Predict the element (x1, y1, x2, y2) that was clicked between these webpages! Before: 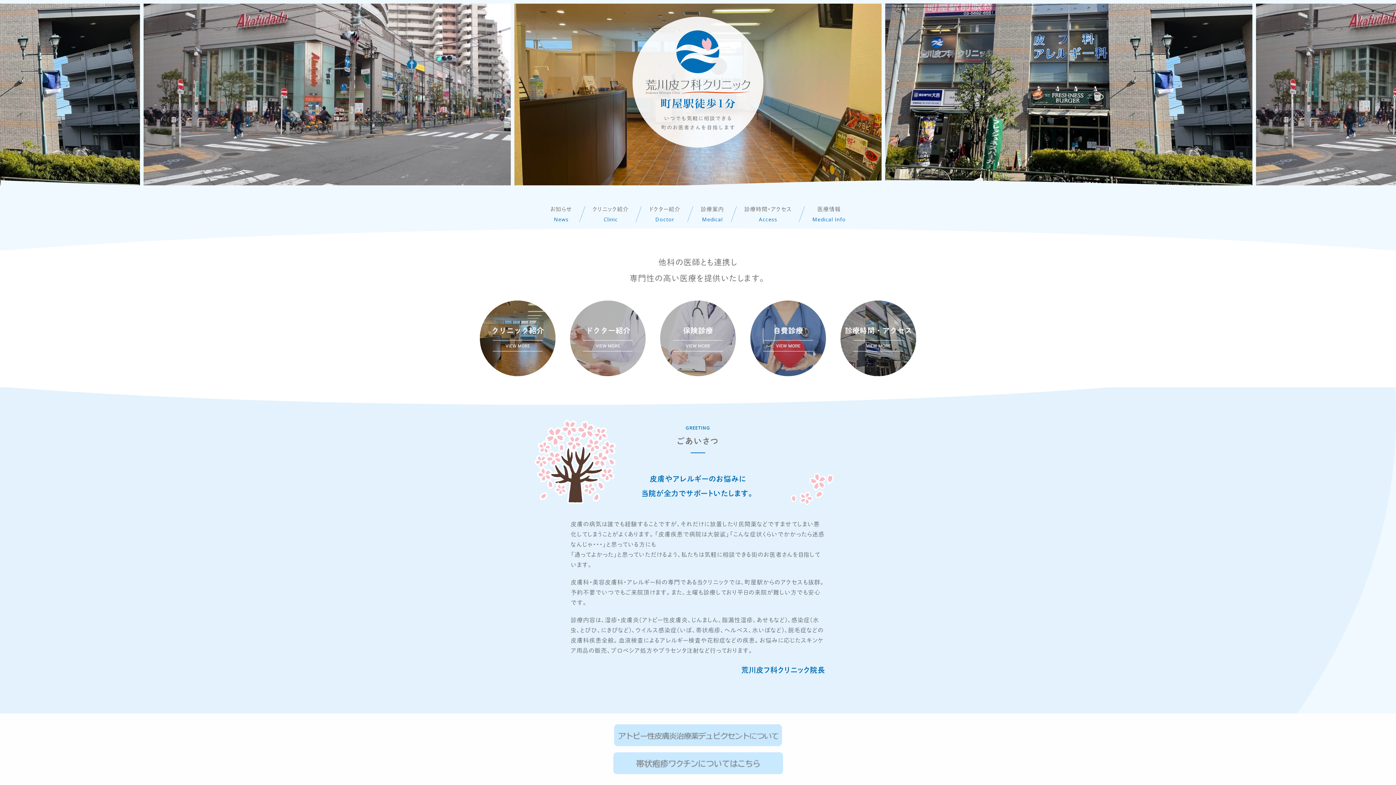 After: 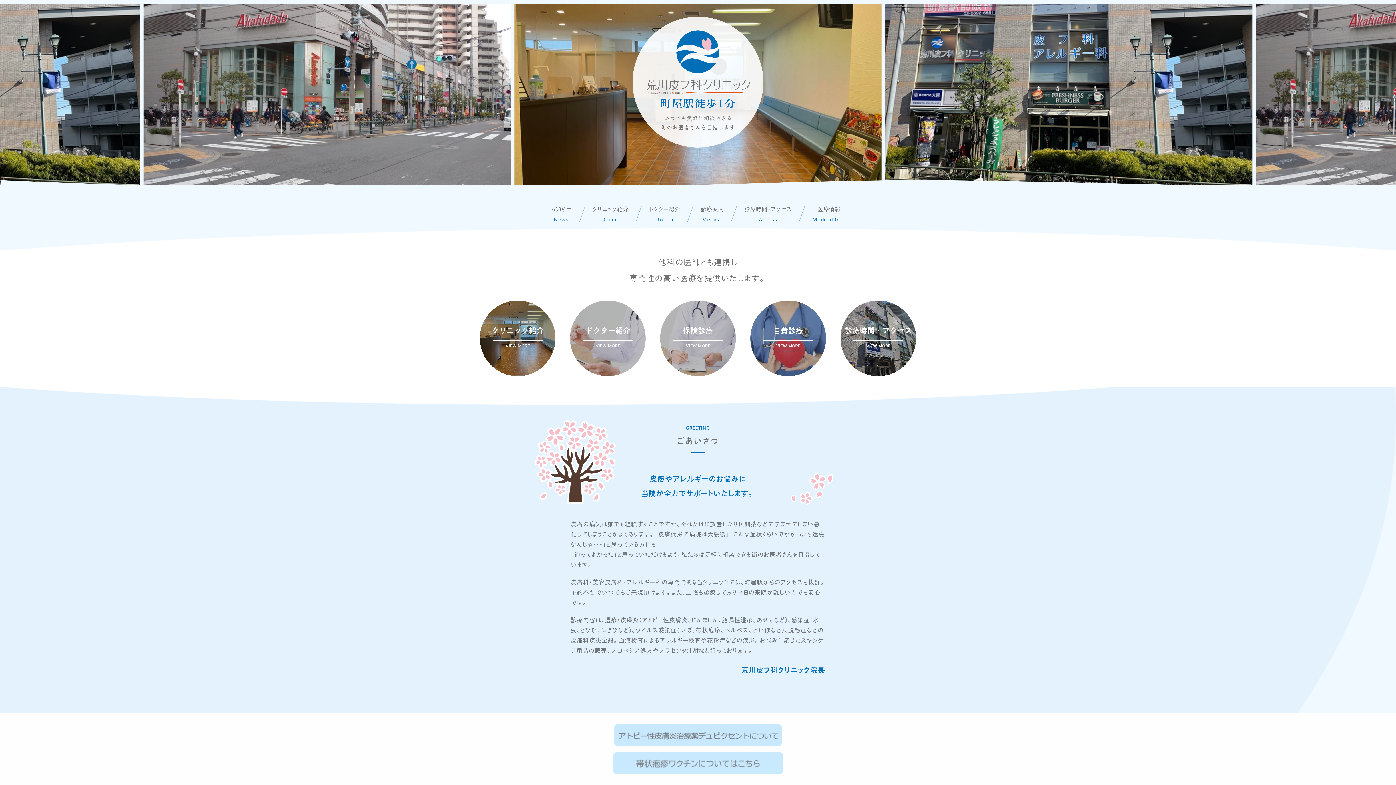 Action: bbox: (0, 752, 1396, 774)